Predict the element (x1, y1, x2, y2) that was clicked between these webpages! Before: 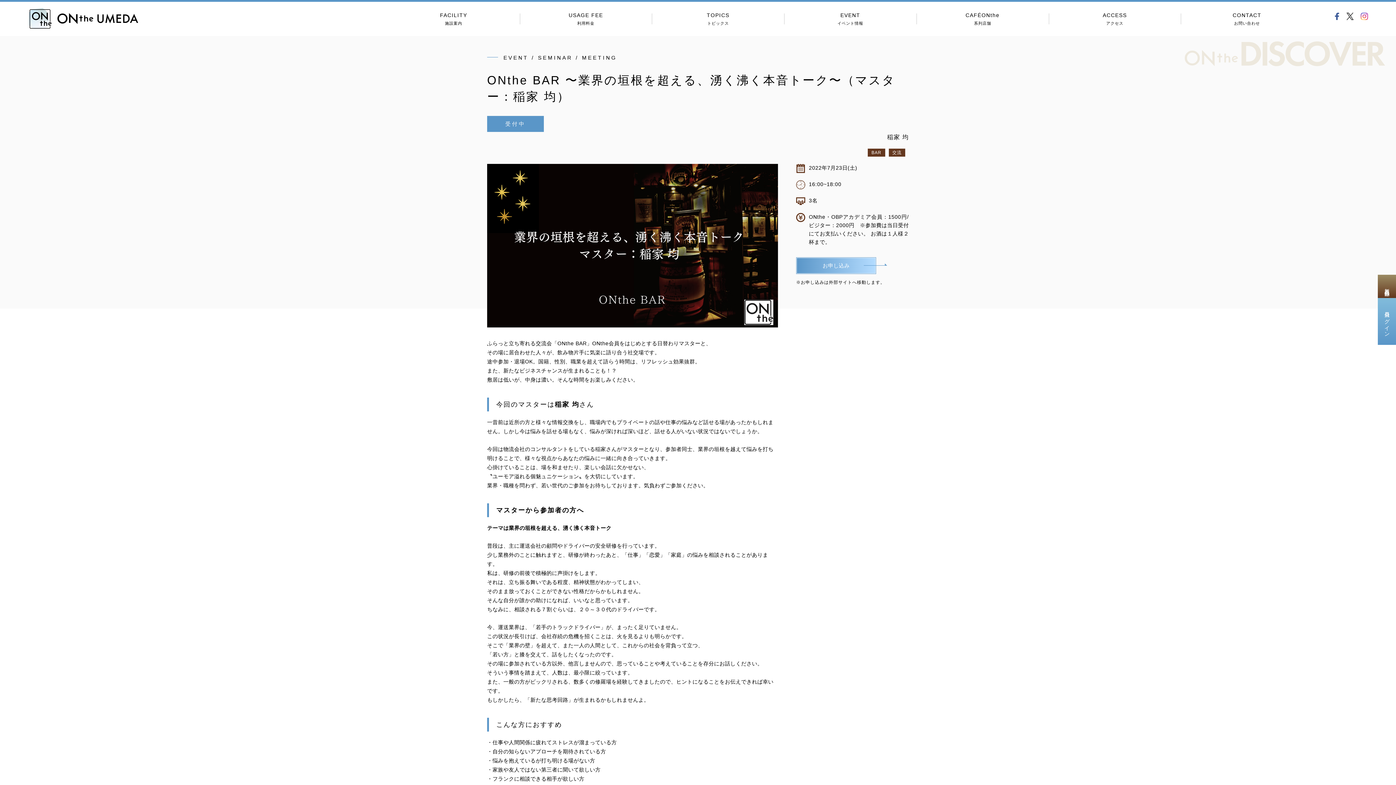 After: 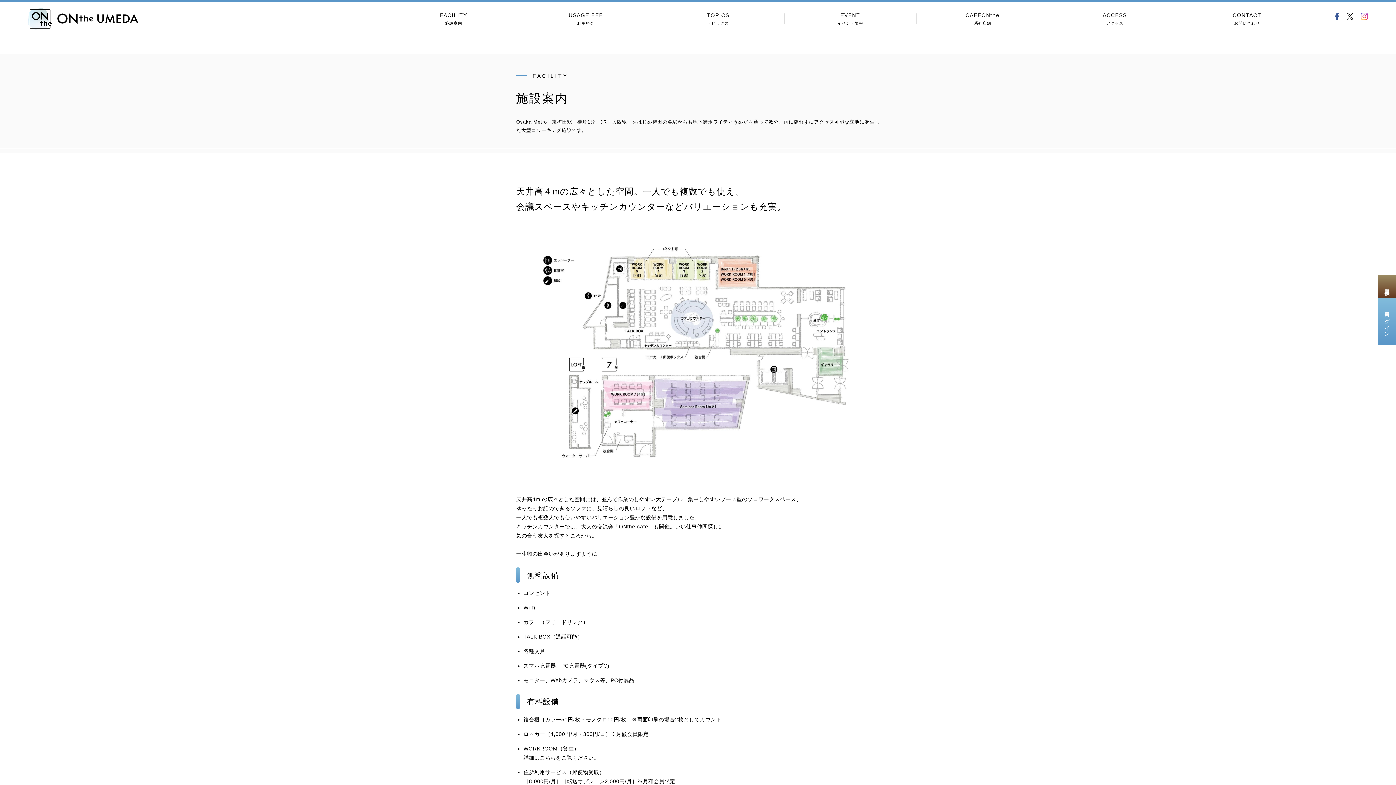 Action: bbox: (387, 1, 519, 36) label: FACILITY
施設案内